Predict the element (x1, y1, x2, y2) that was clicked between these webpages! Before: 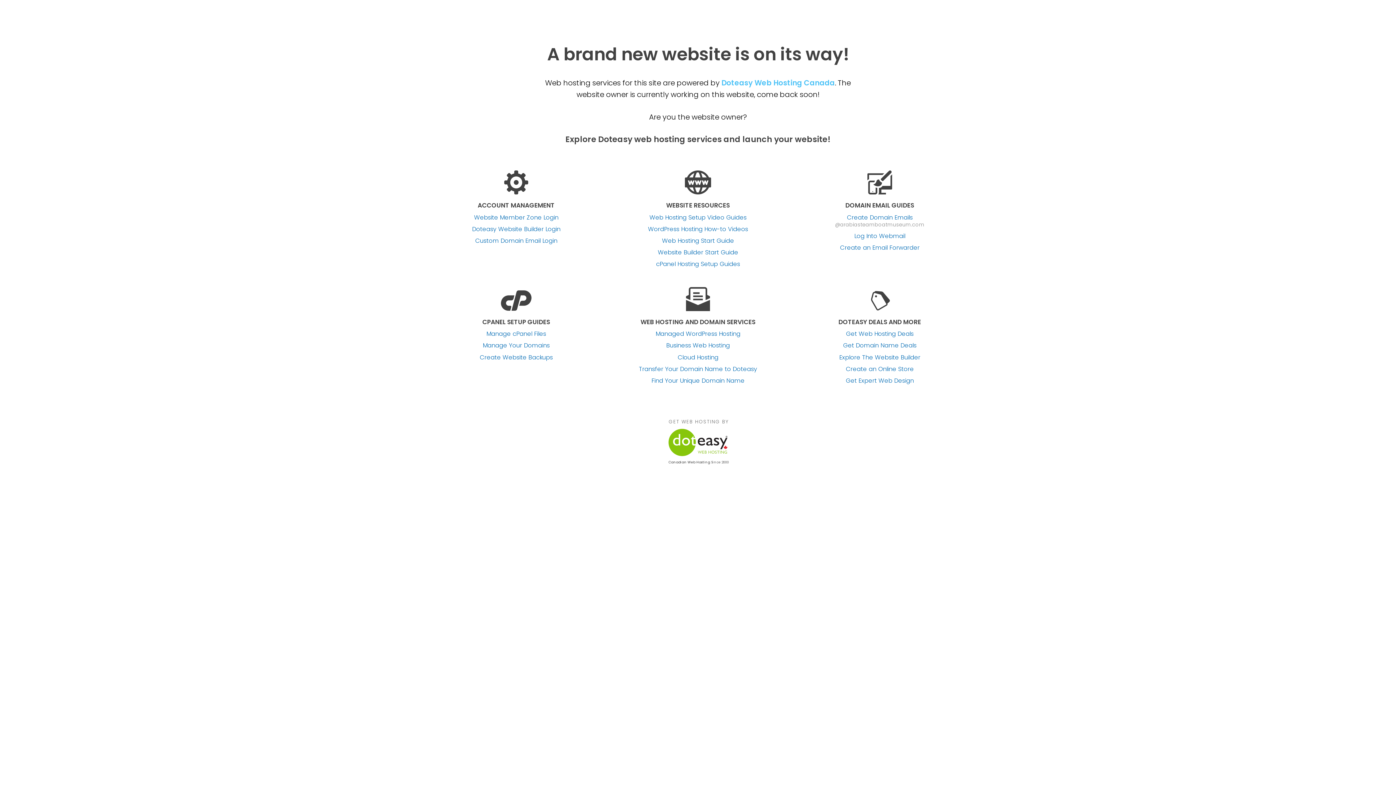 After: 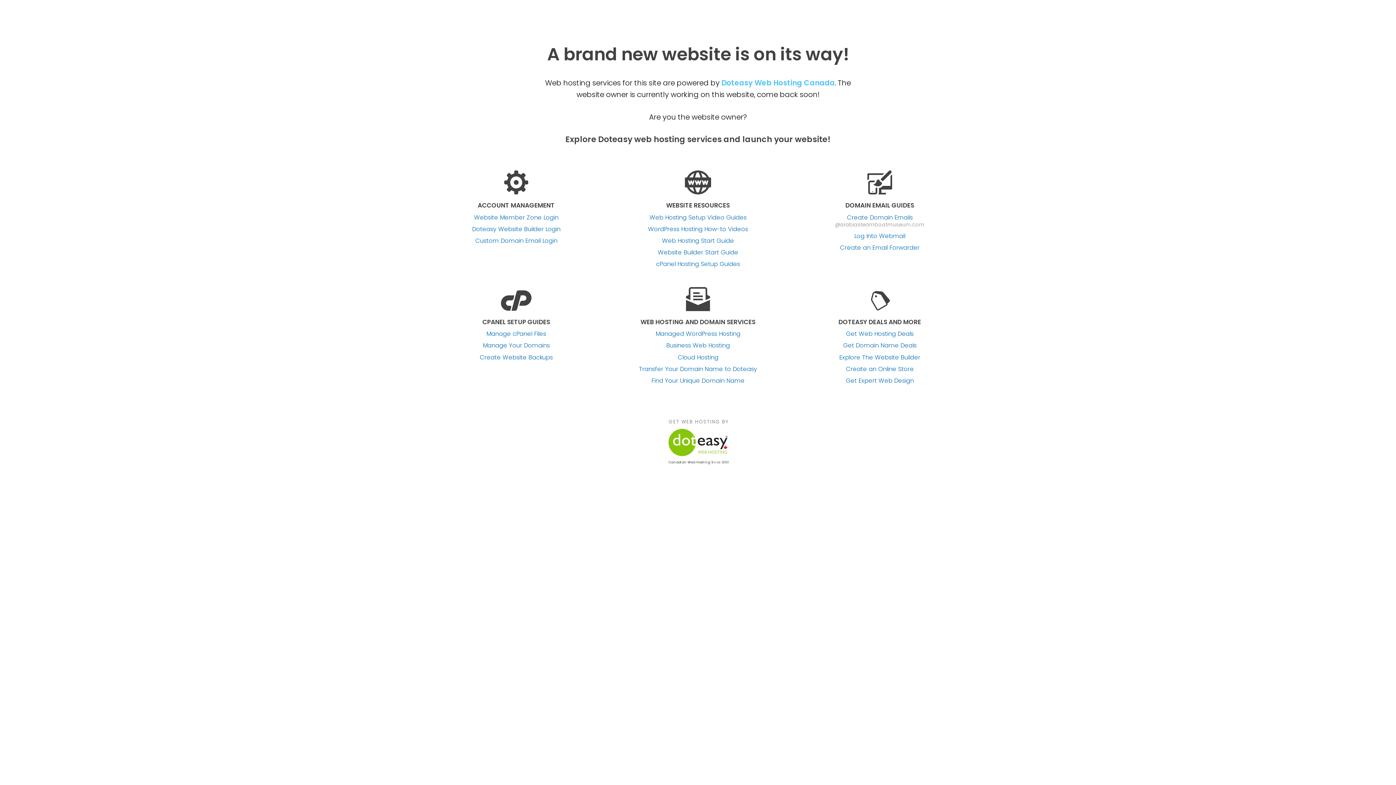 Action: bbox: (854, 232, 905, 239) label: Log Into Webmail